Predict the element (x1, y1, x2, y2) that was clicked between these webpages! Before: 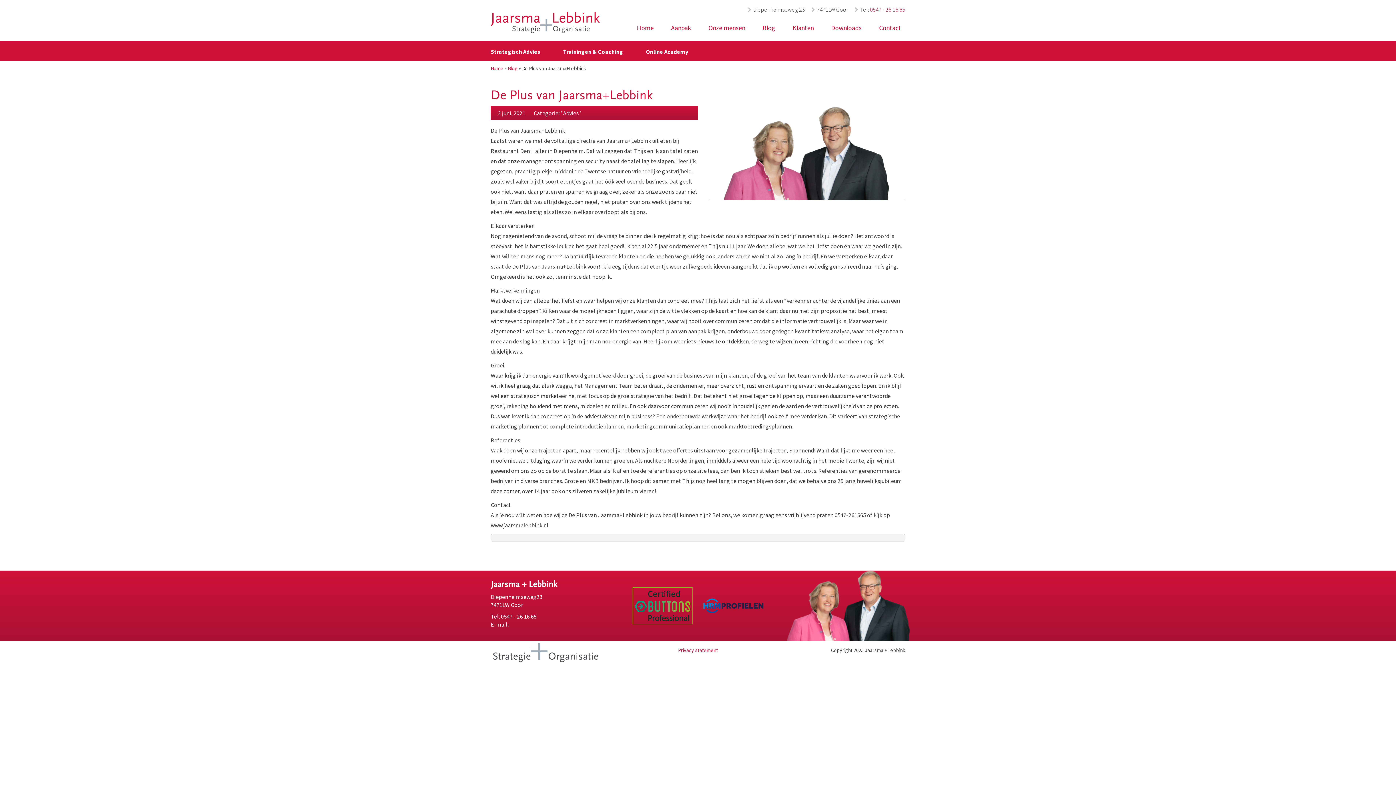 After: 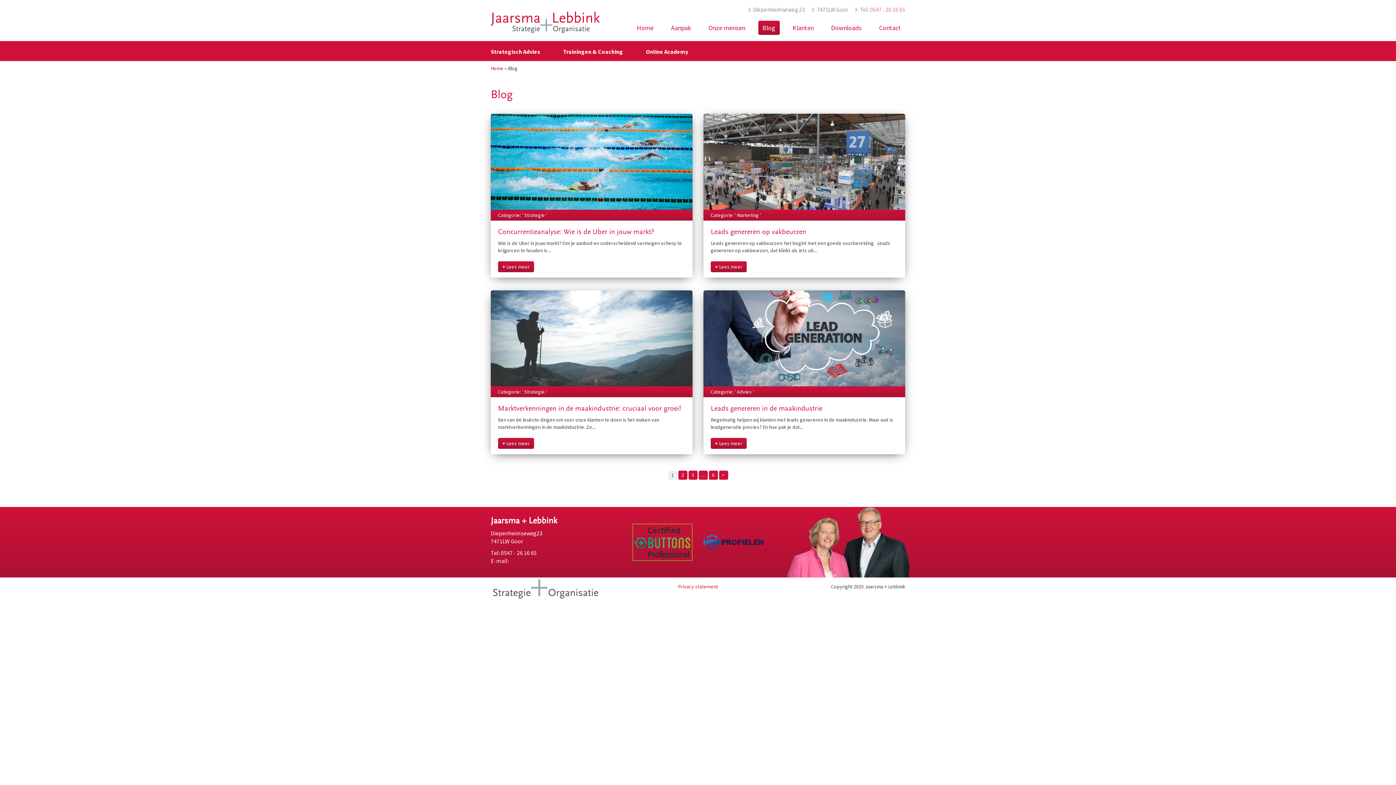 Action: bbox: (758, 20, 779, 34) label: Blog